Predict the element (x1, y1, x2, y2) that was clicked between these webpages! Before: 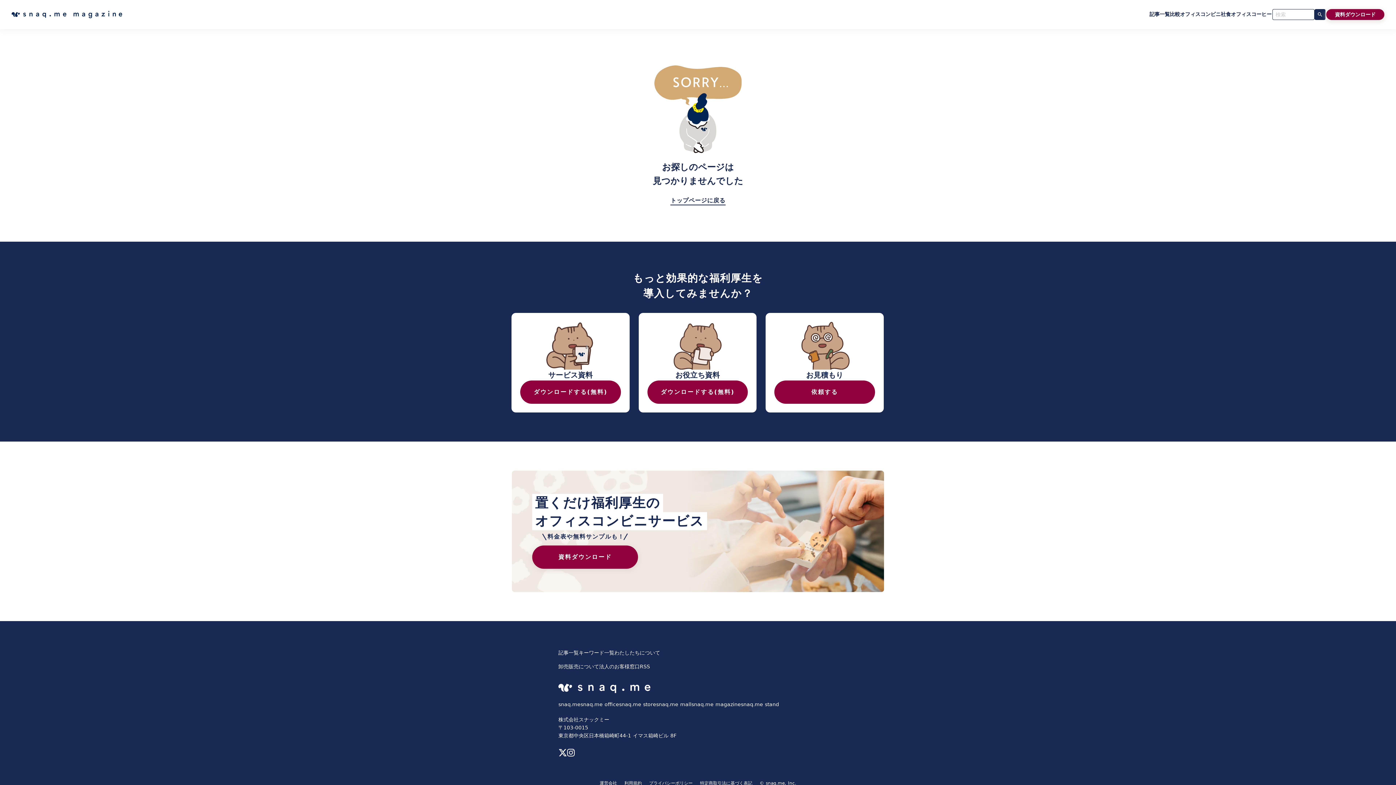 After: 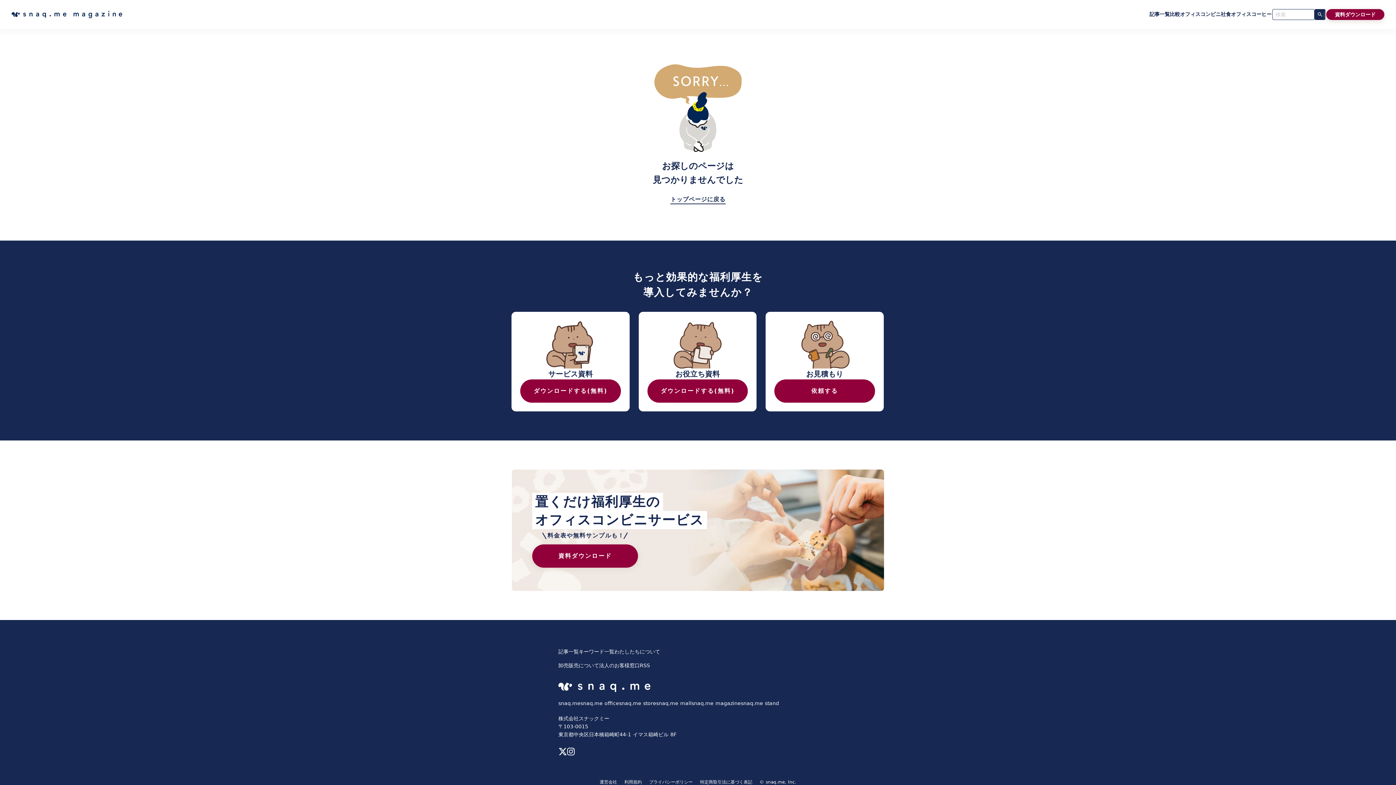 Action: label: プライバシーポリシー bbox: (649, 780, 692, 786)